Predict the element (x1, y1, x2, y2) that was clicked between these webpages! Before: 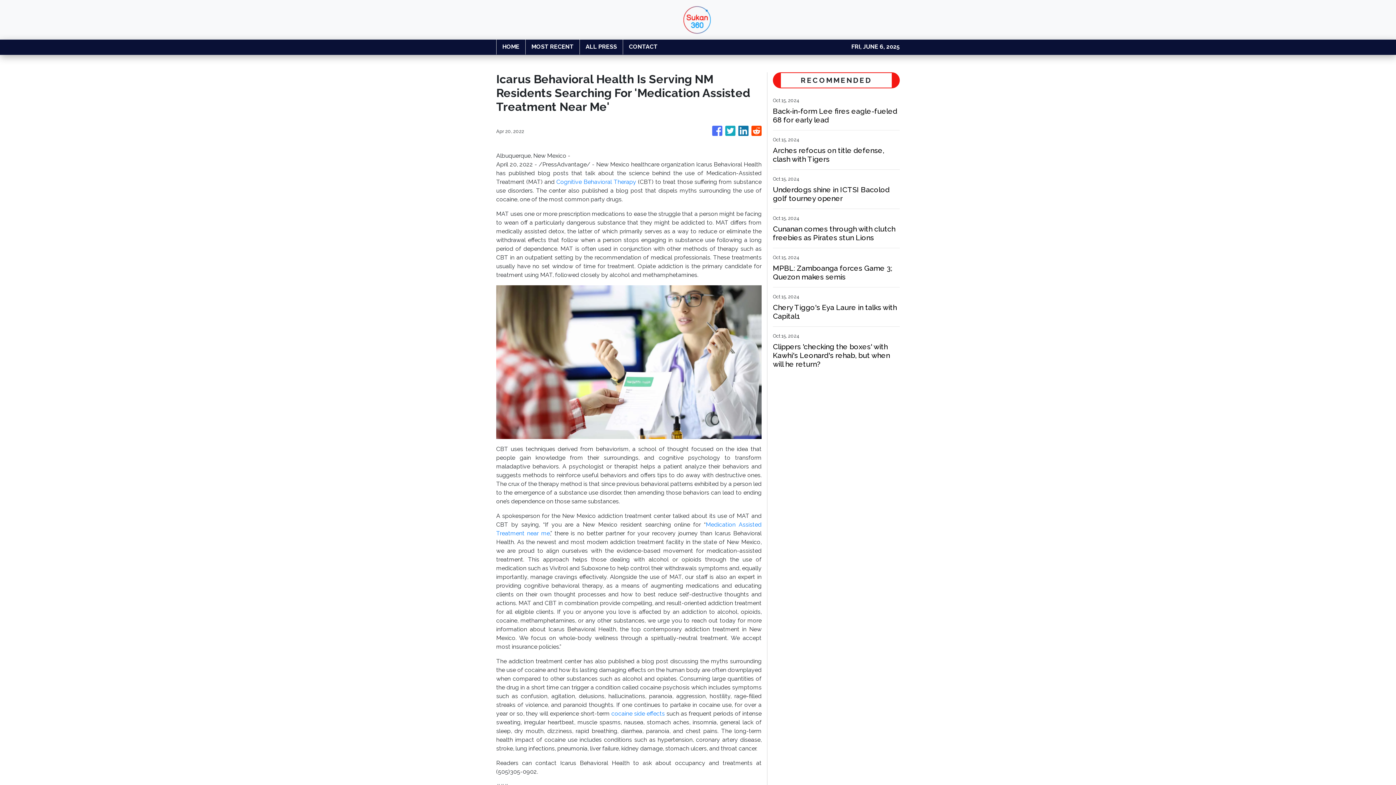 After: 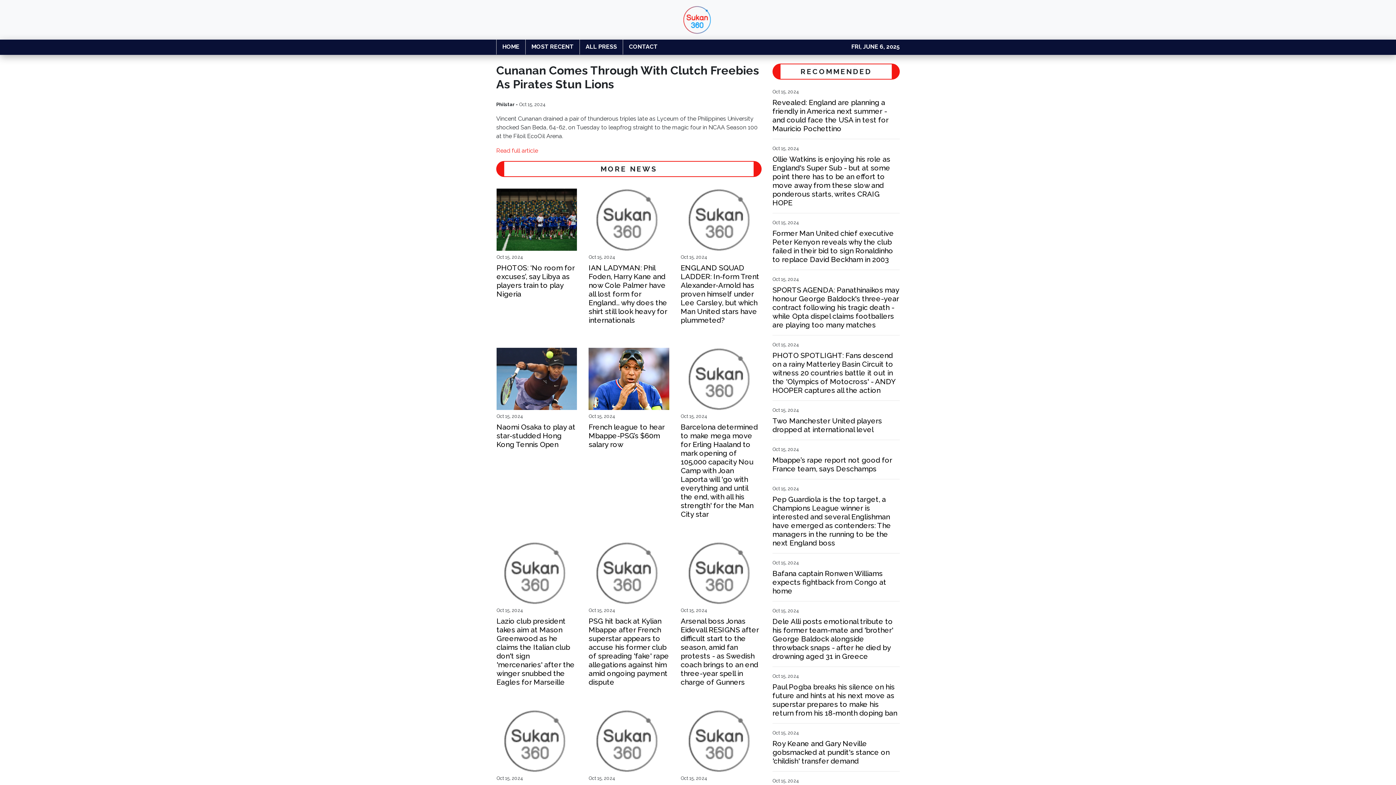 Action: label: Cunanan comes through with clutch freebies as Pirates stun Lions bbox: (773, 224, 900, 242)